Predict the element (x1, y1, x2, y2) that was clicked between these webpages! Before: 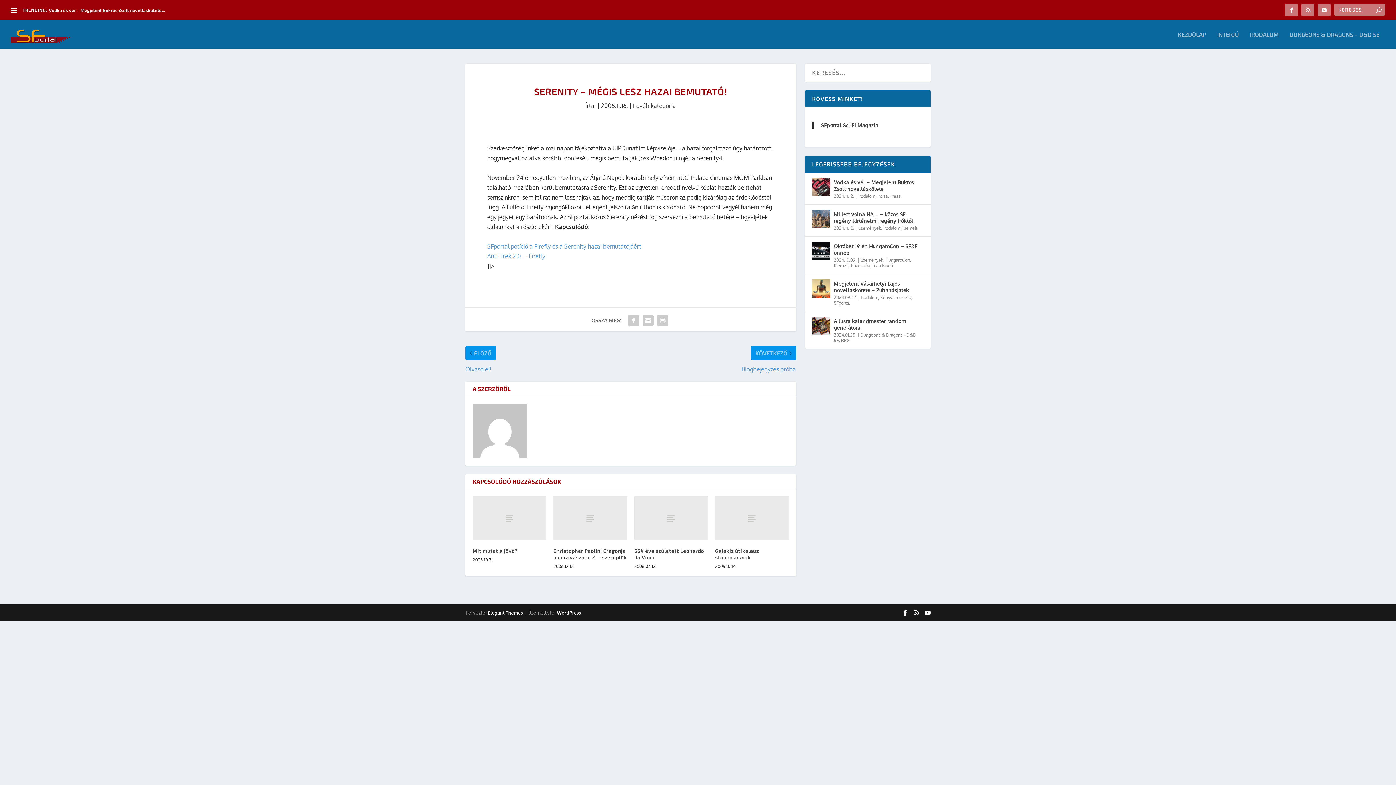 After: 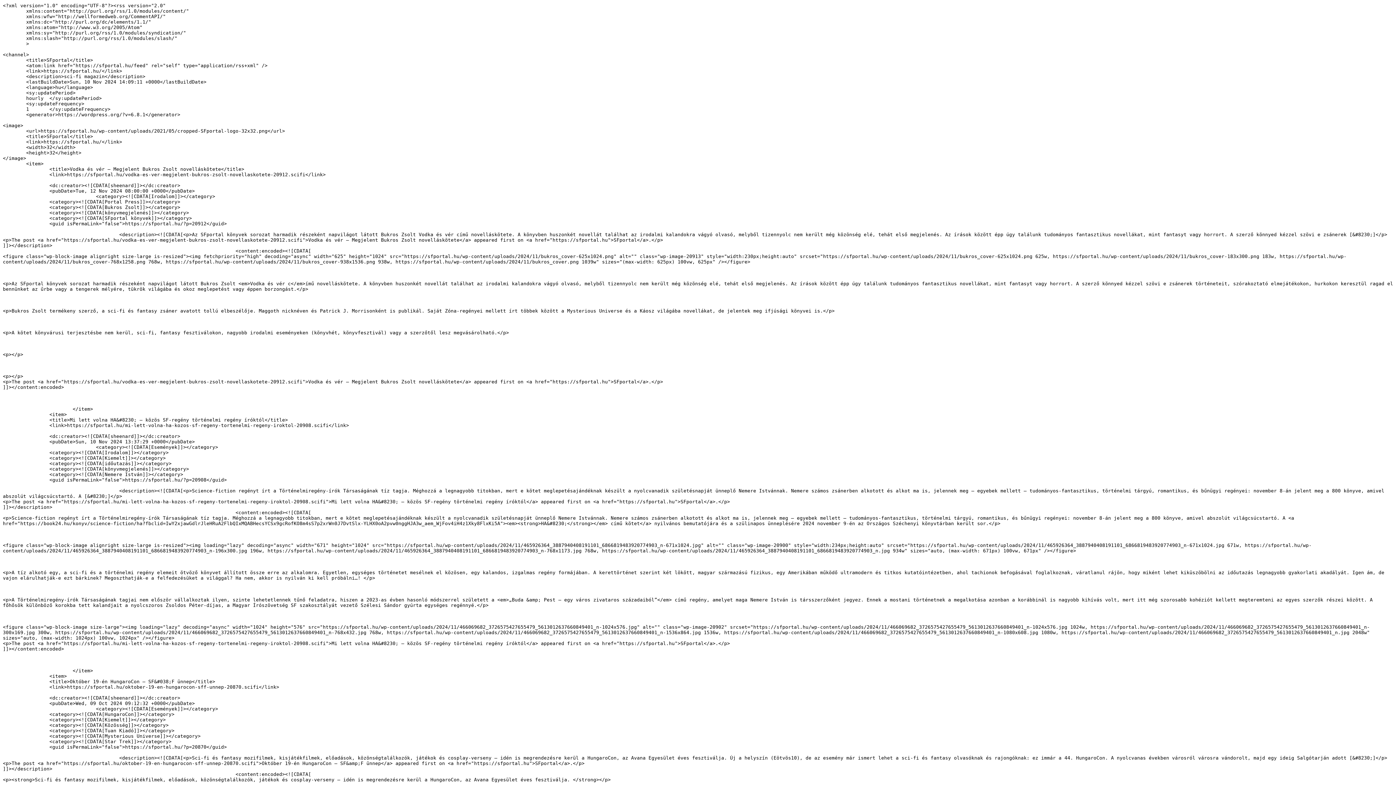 Action: bbox: (913, 610, 919, 615)